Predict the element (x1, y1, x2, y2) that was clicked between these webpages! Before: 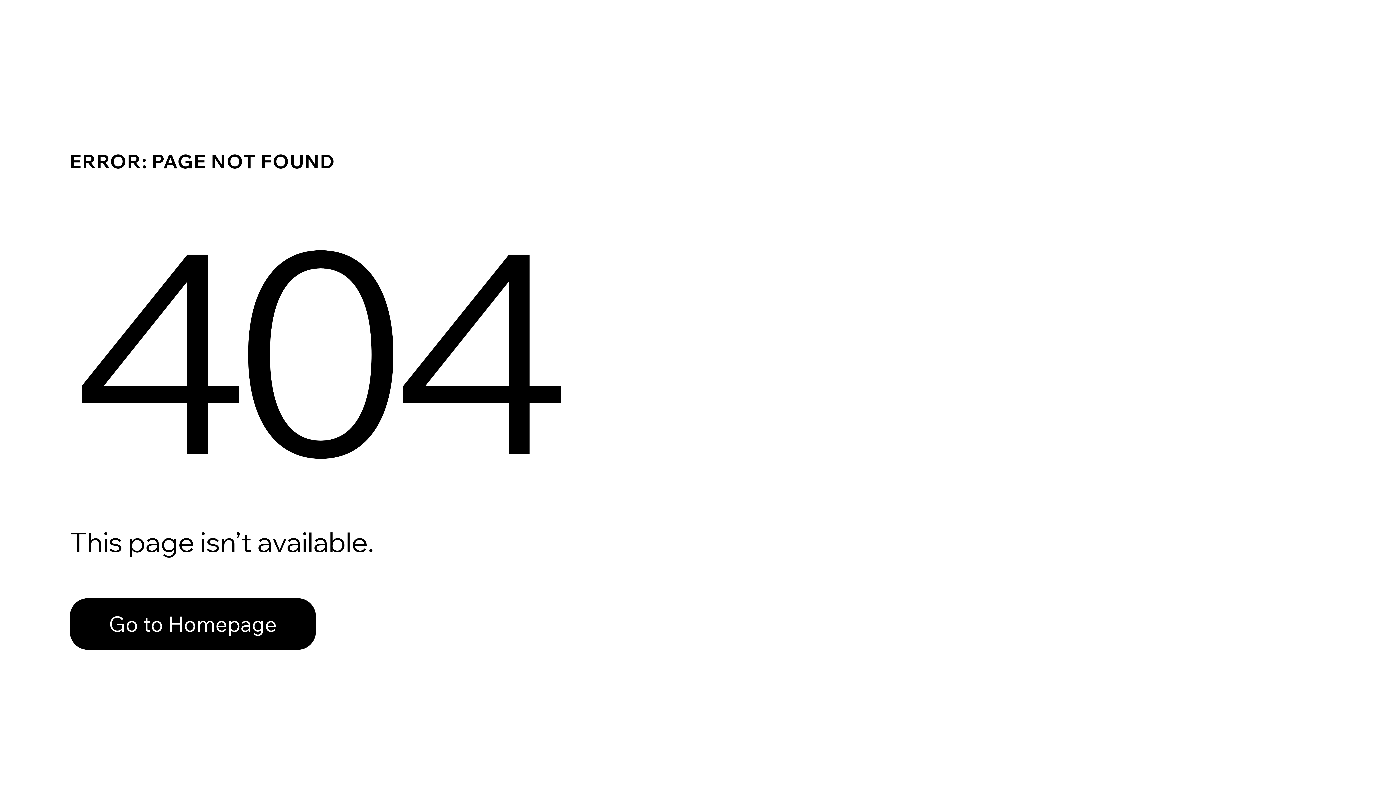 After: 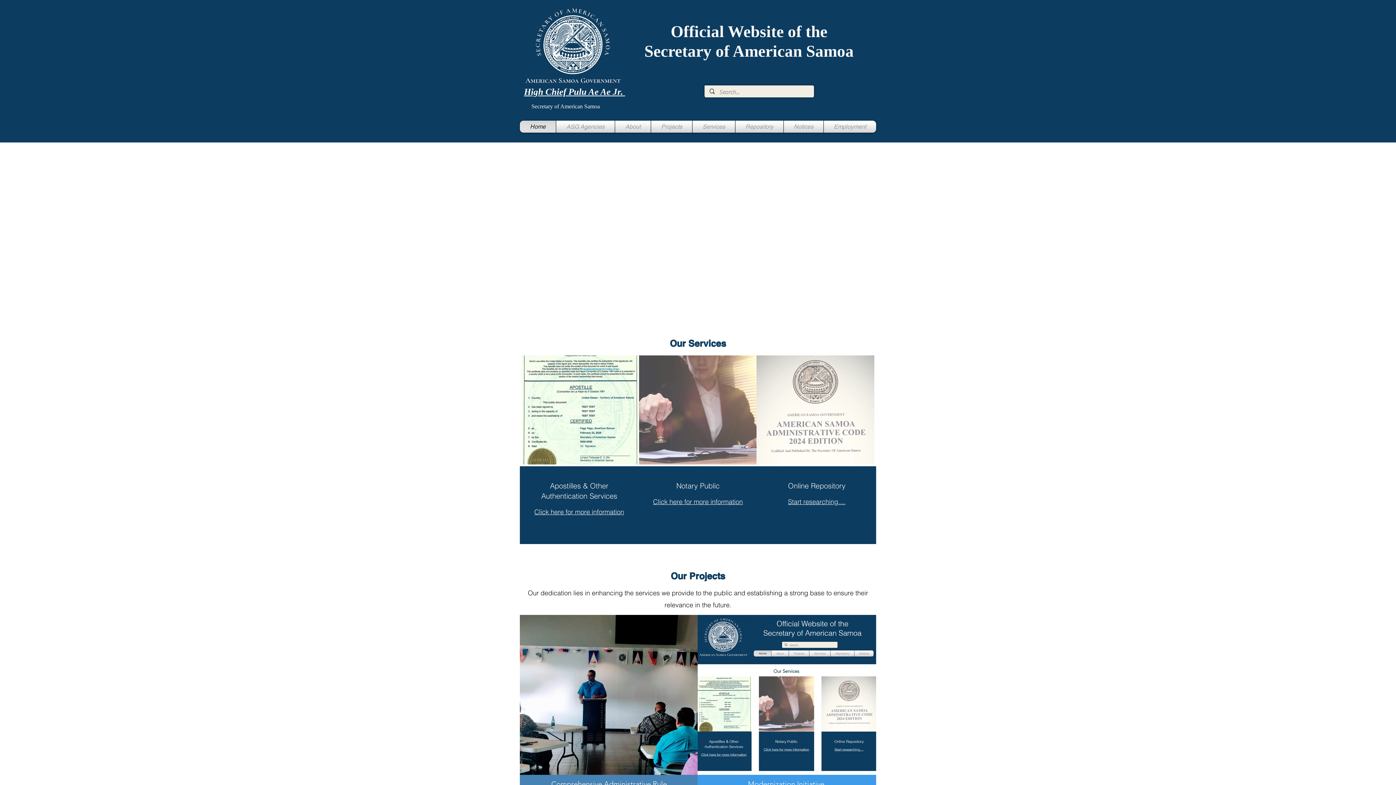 Action: label: Go to Homepage bbox: (69, 598, 316, 650)